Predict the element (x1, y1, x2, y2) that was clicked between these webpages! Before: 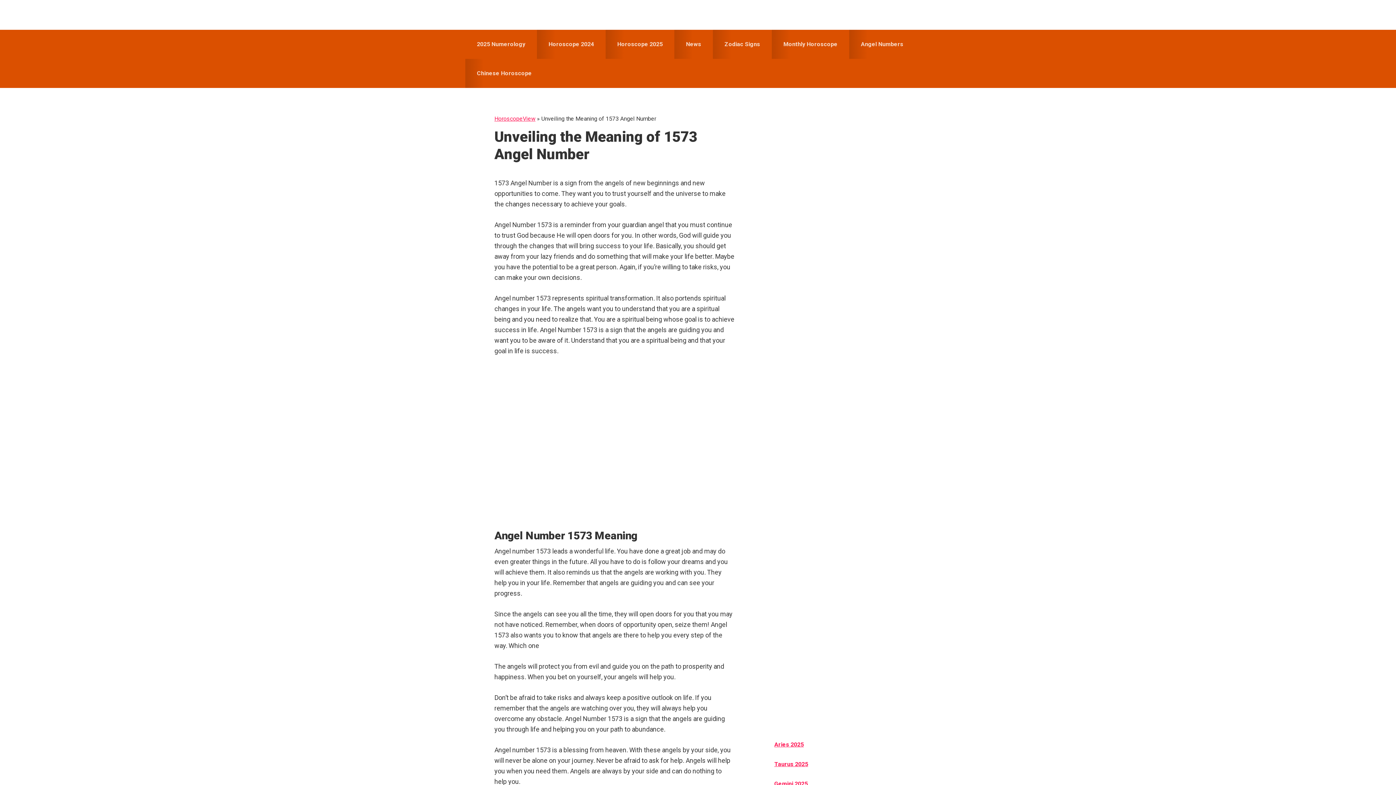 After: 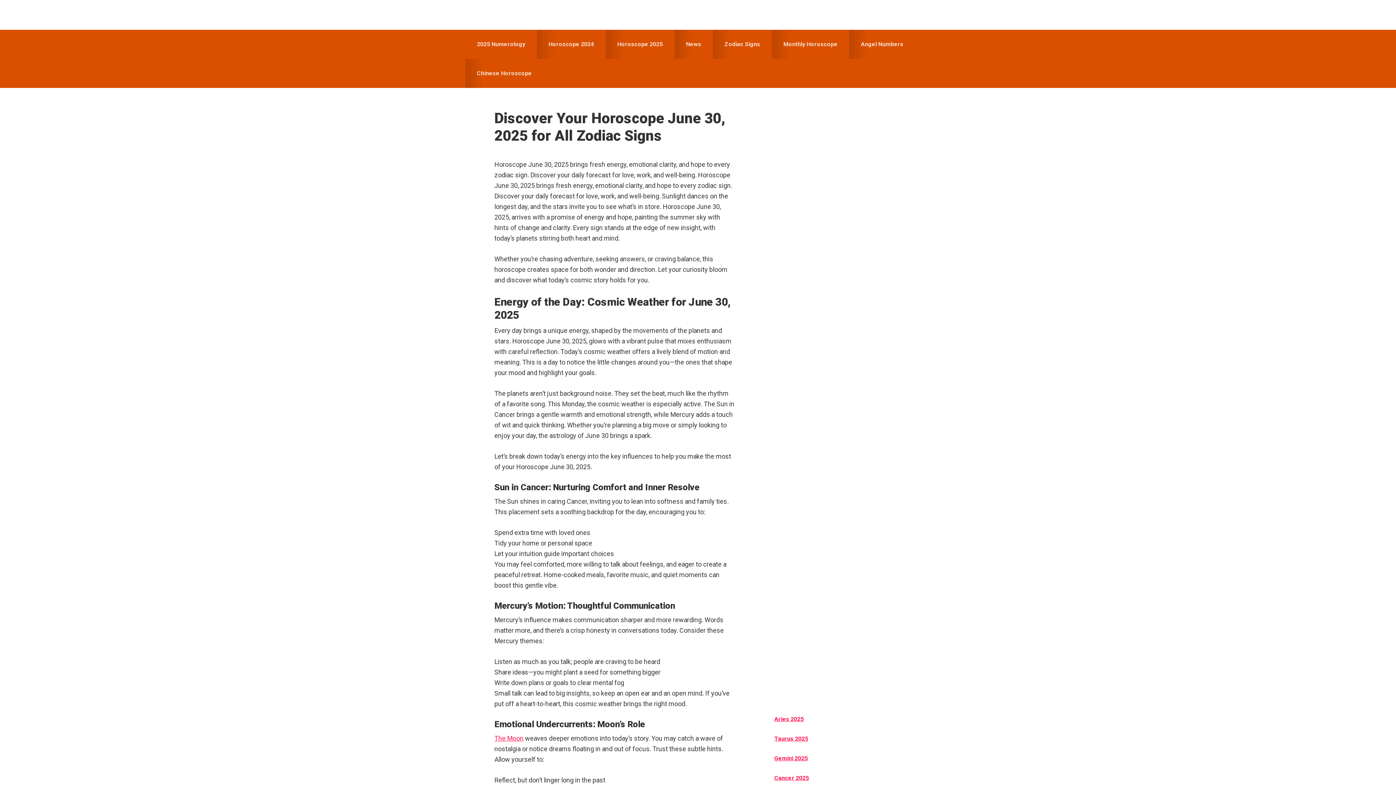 Action: label: HoroscopeView bbox: (620, 0, 776, 29)